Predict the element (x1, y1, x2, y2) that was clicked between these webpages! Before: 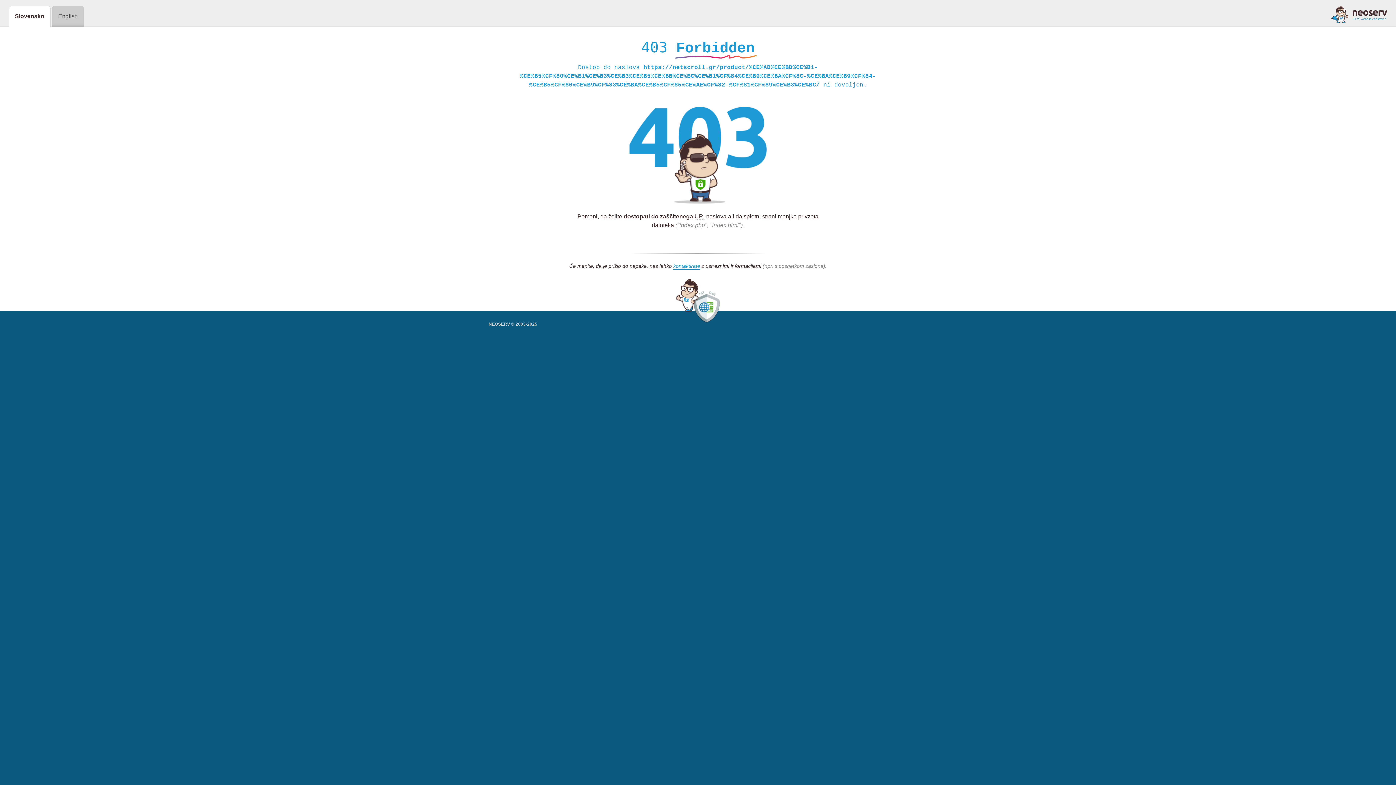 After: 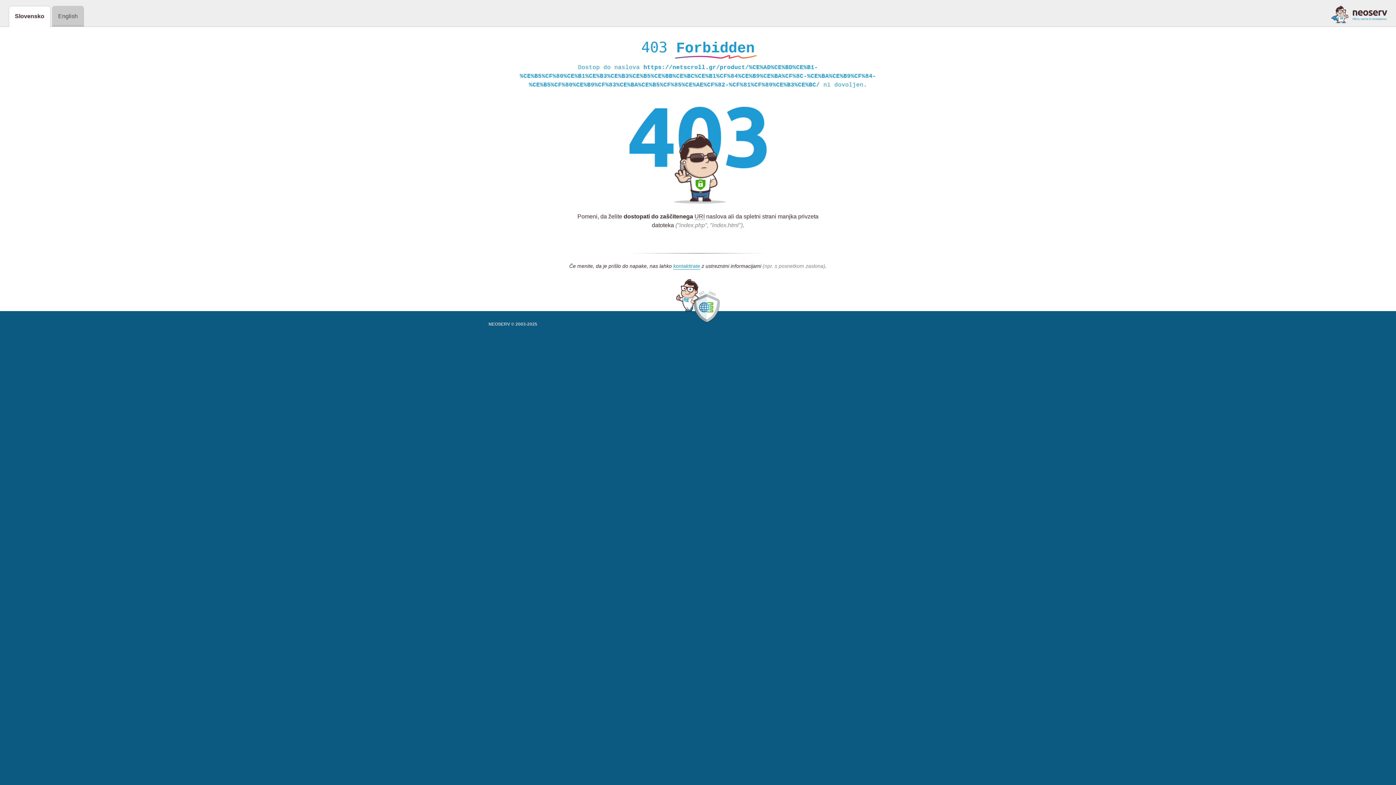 Action: bbox: (1331, 5, 1387, 23)